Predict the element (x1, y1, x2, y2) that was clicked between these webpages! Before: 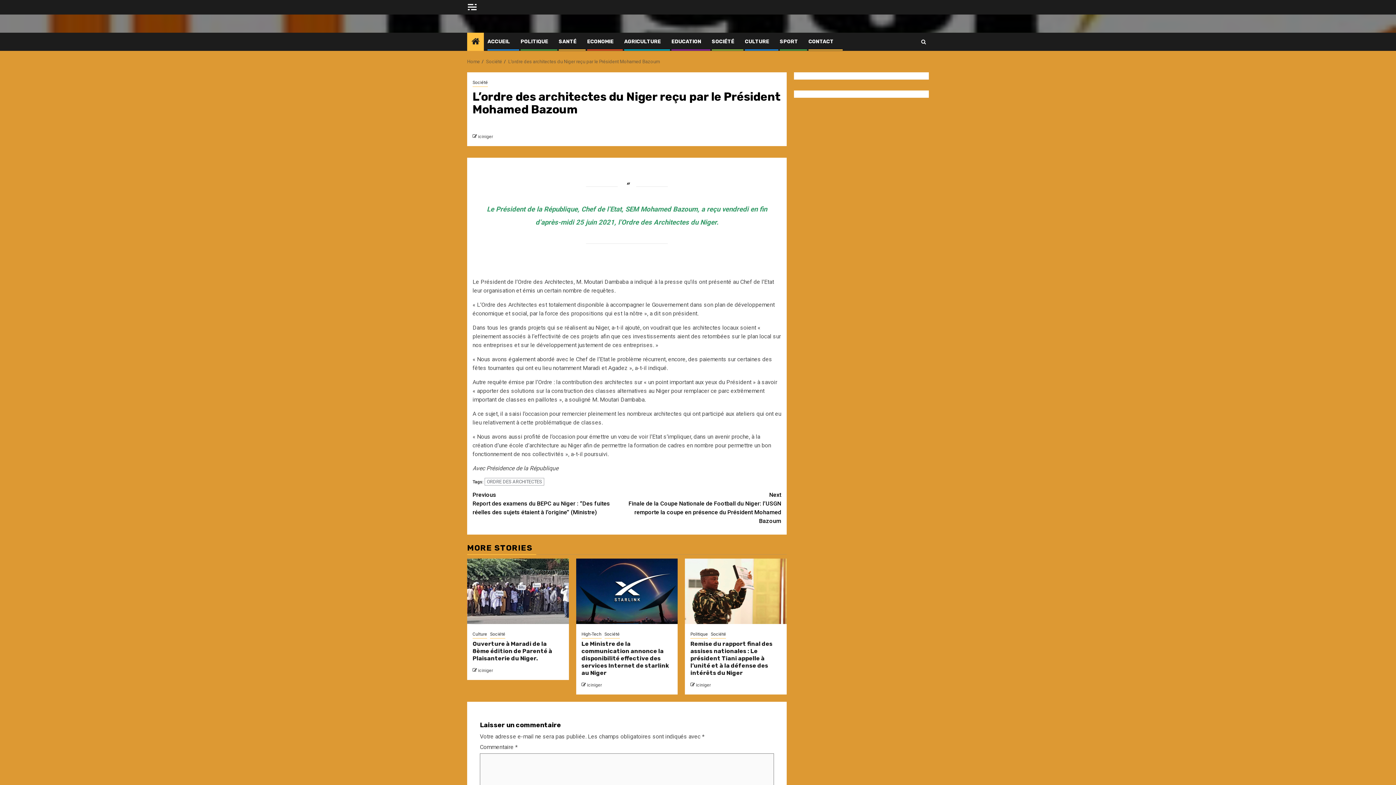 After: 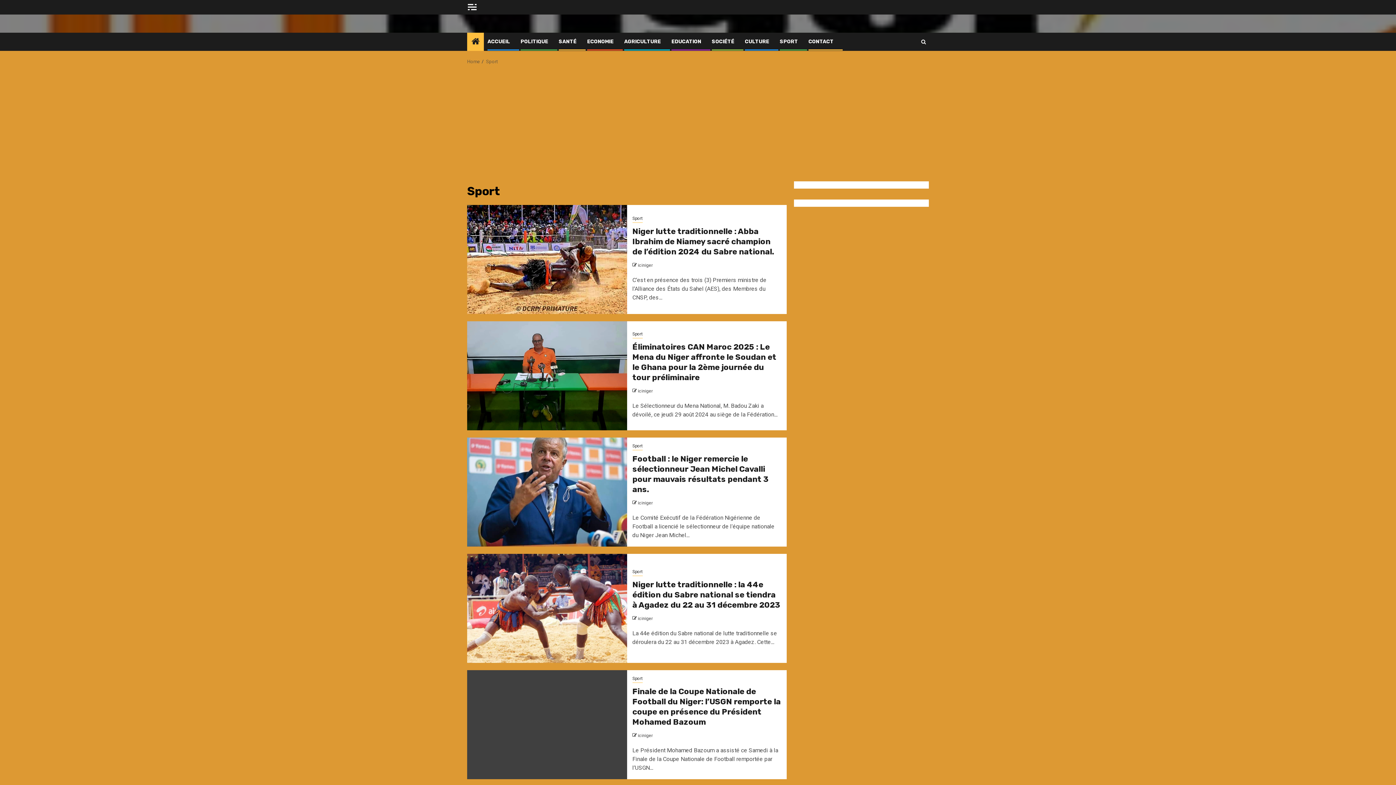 Action: label: SPORT bbox: (780, 38, 798, 44)